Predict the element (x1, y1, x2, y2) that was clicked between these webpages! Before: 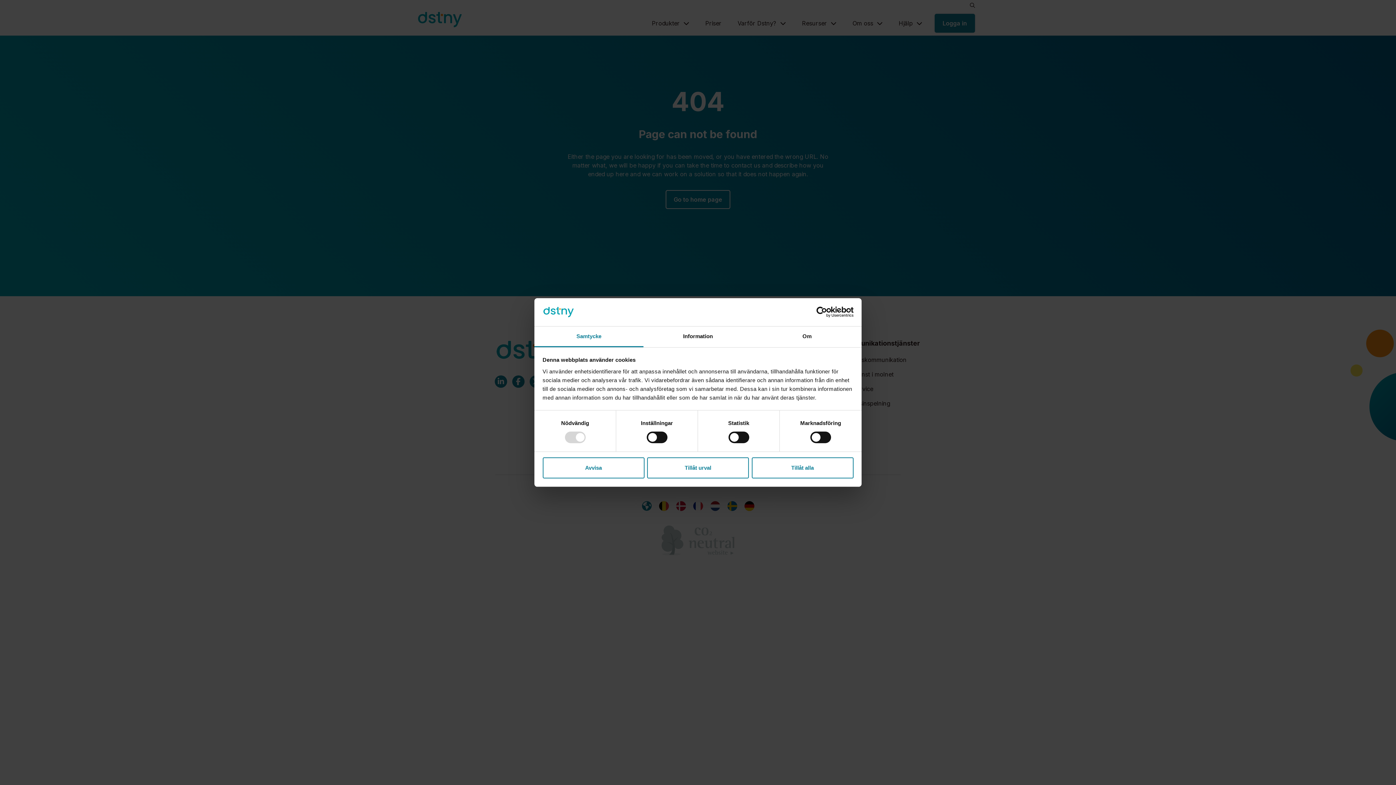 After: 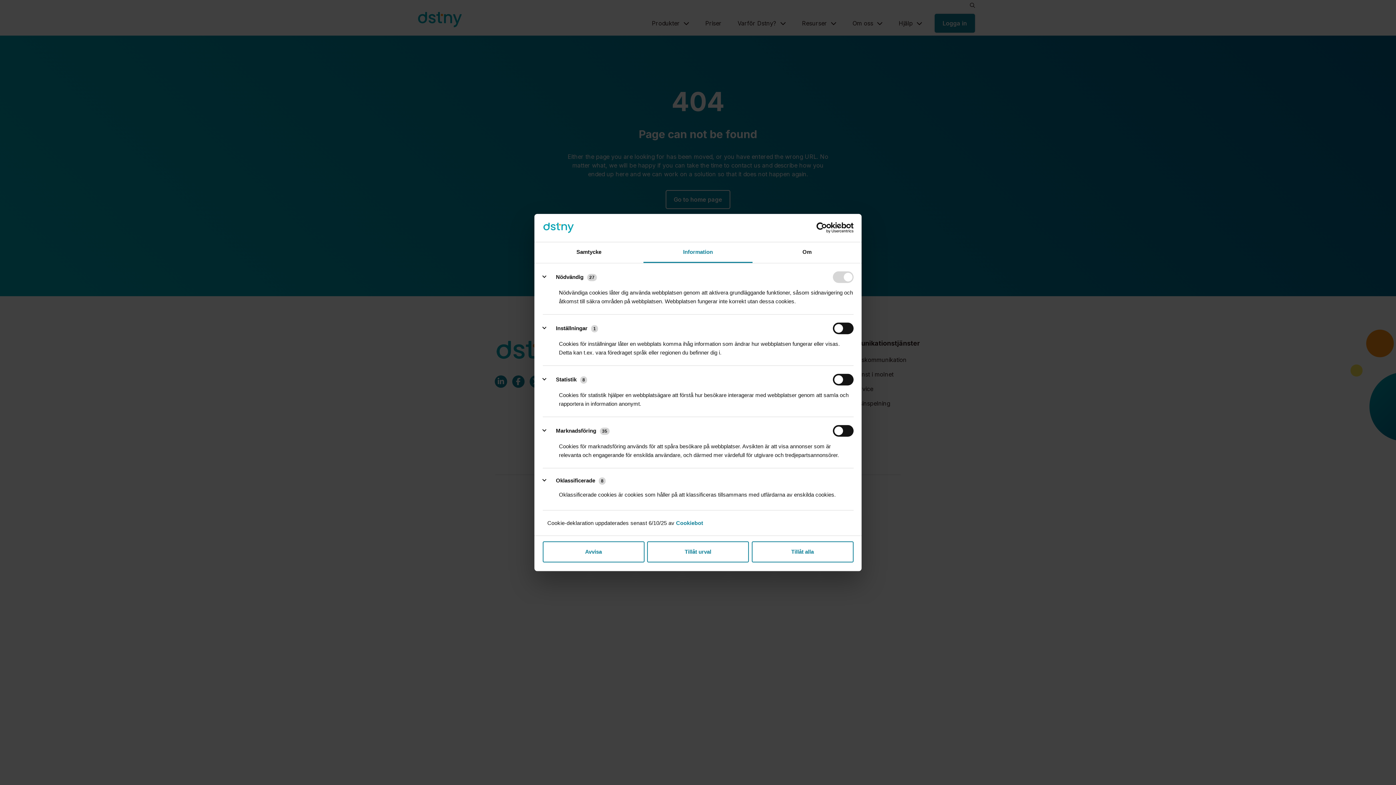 Action: bbox: (643, 326, 752, 347) label: Information